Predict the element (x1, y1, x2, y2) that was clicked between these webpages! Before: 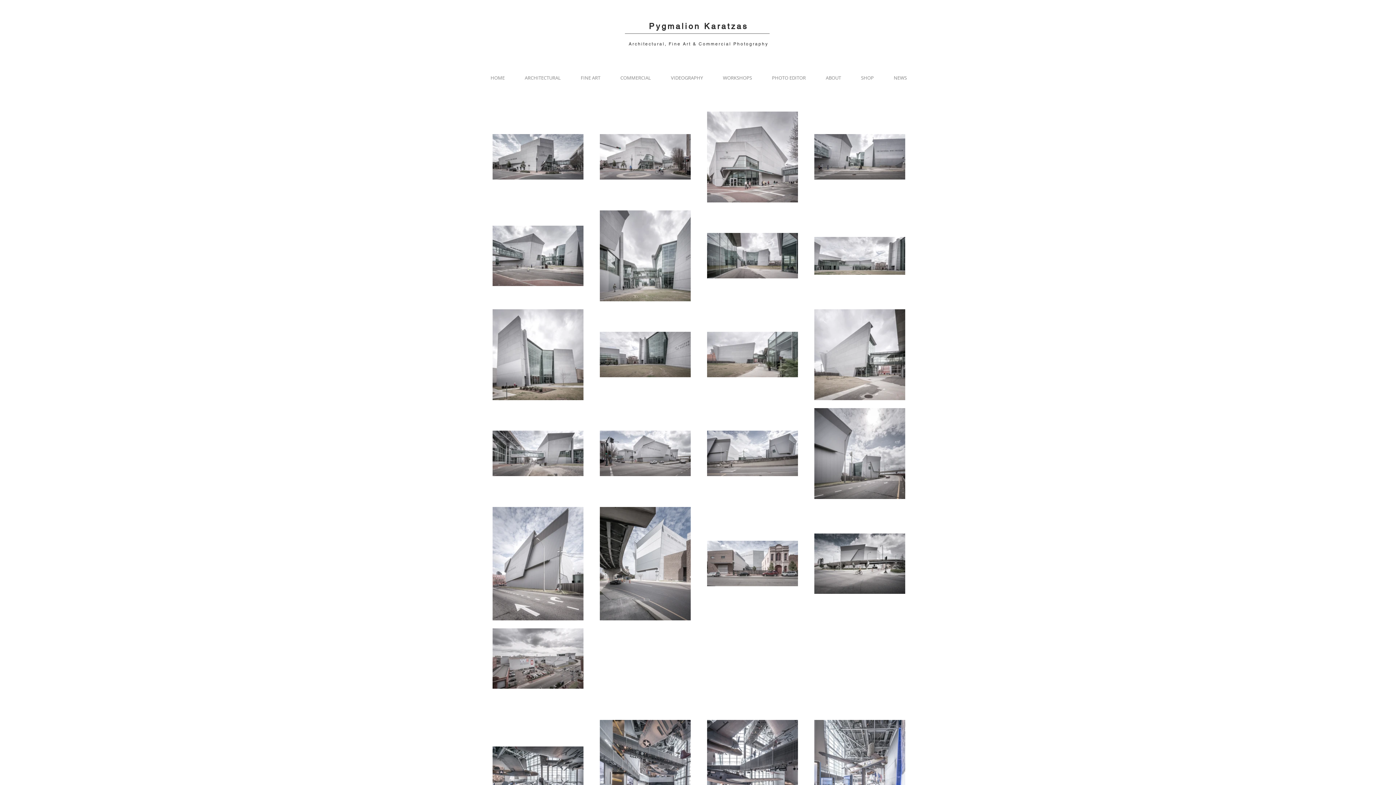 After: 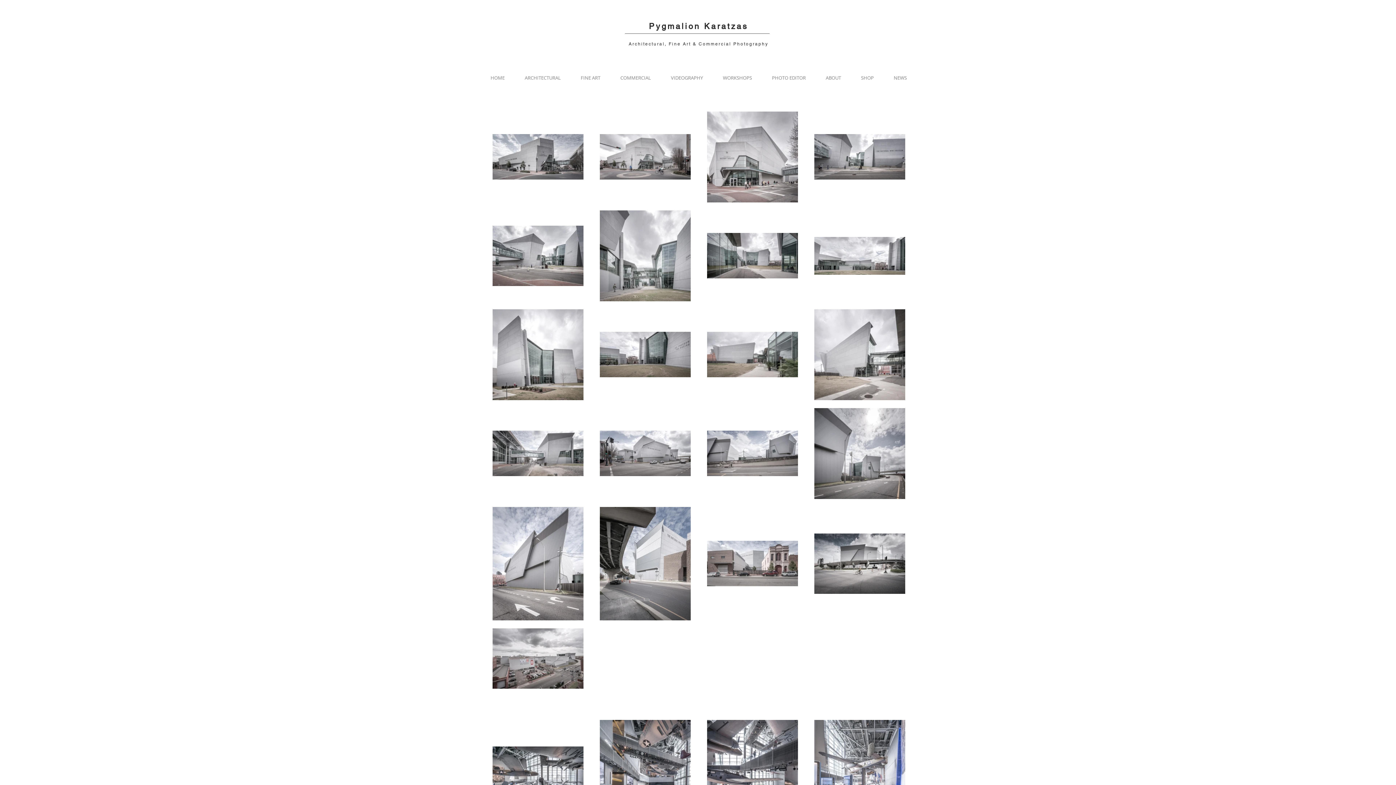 Action: bbox: (713, 70, 762, 85) label: WORKSHOPS